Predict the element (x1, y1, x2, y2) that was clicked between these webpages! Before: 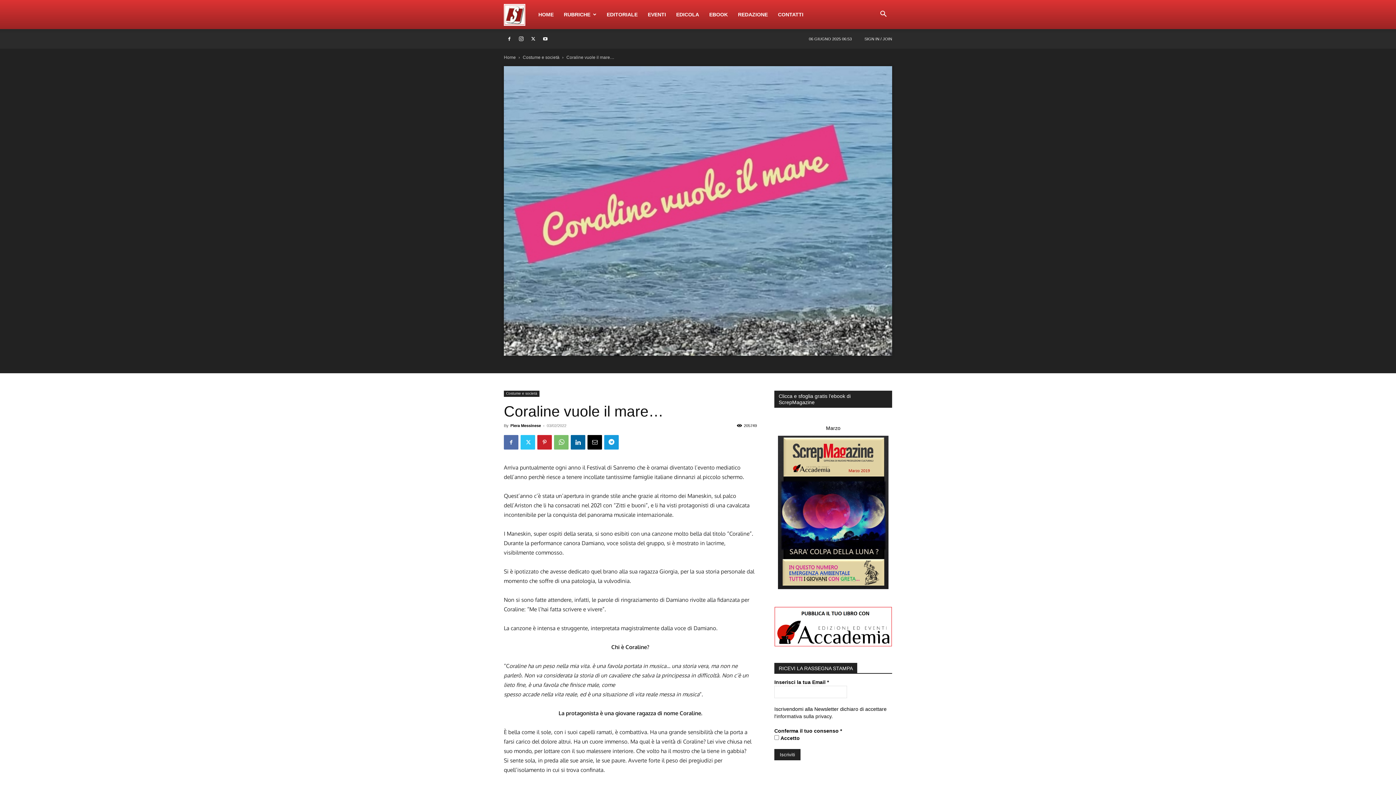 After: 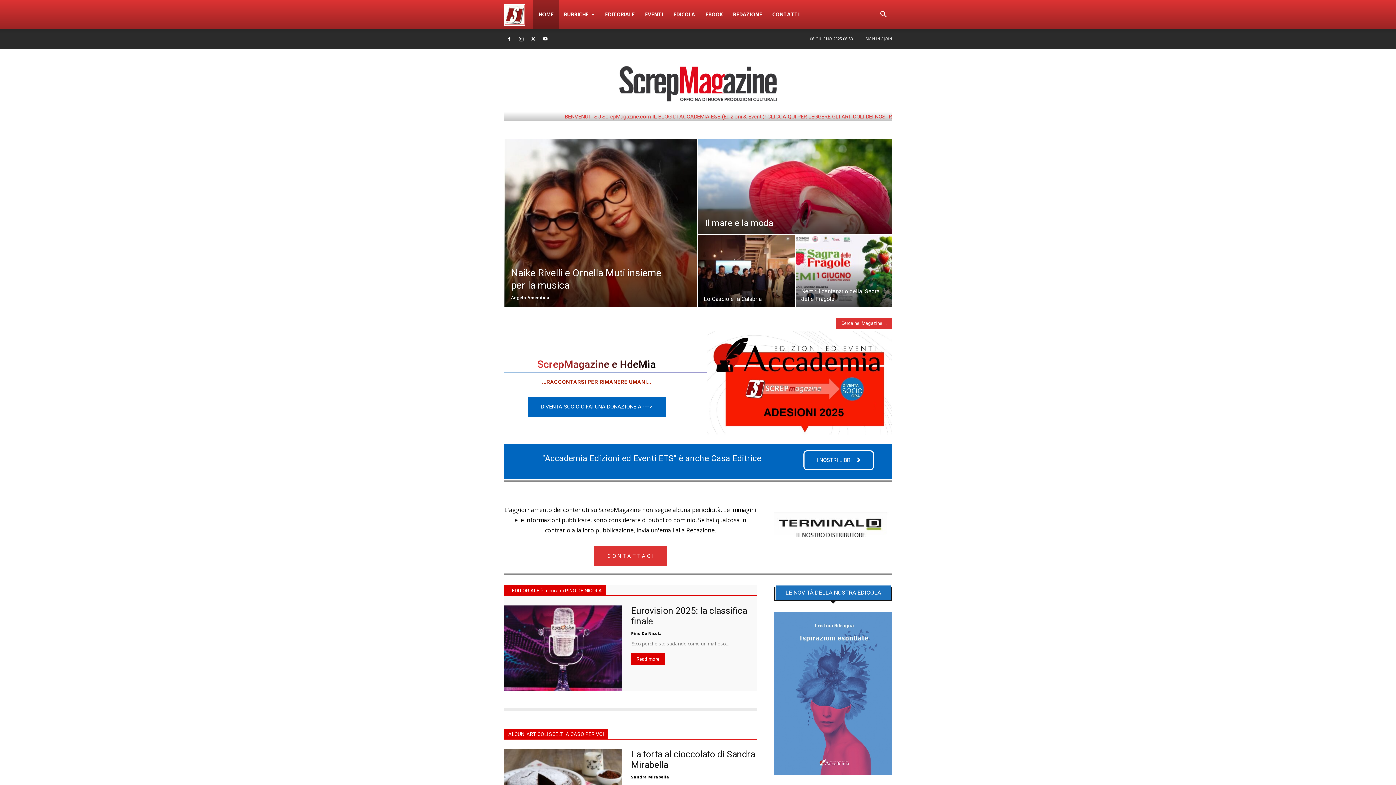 Action: bbox: (533, 0, 559, 29) label: HOME